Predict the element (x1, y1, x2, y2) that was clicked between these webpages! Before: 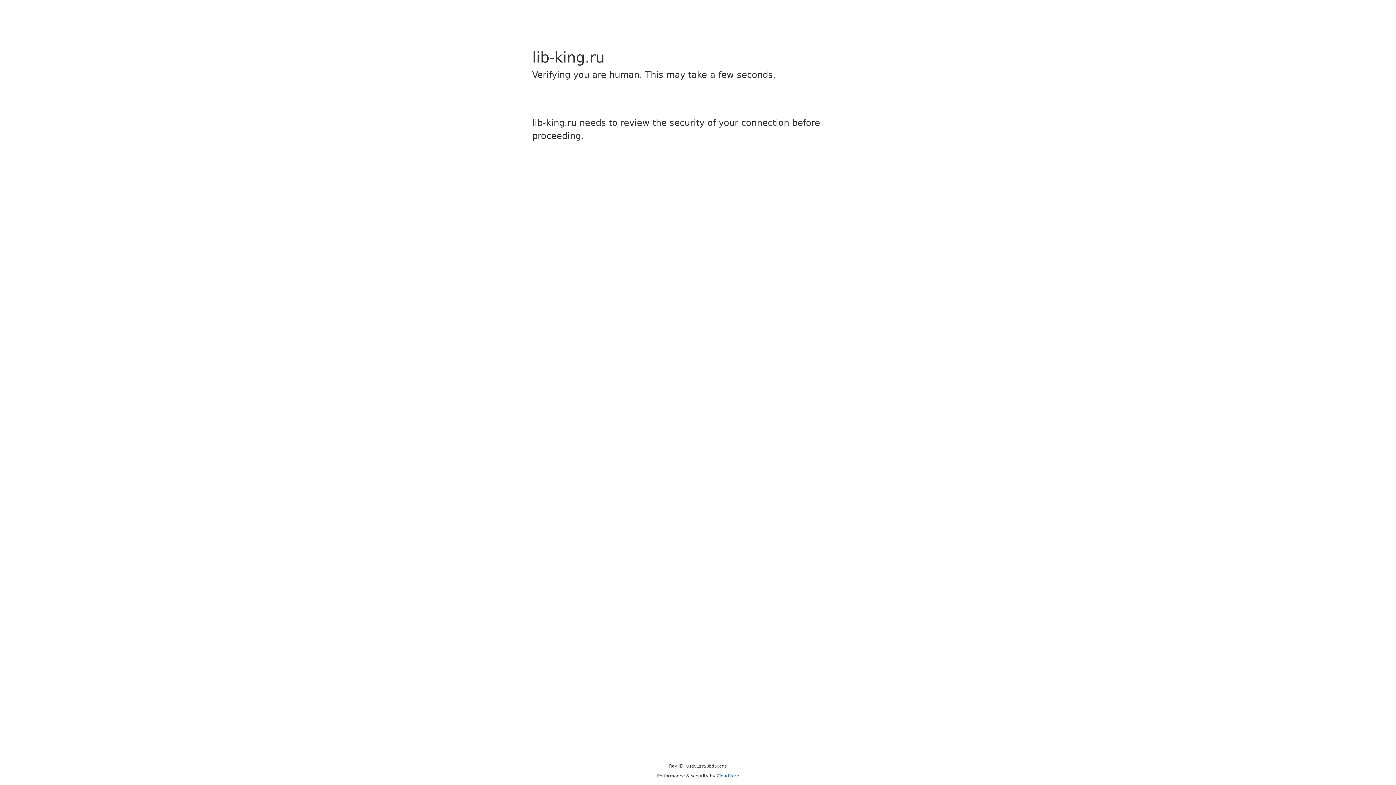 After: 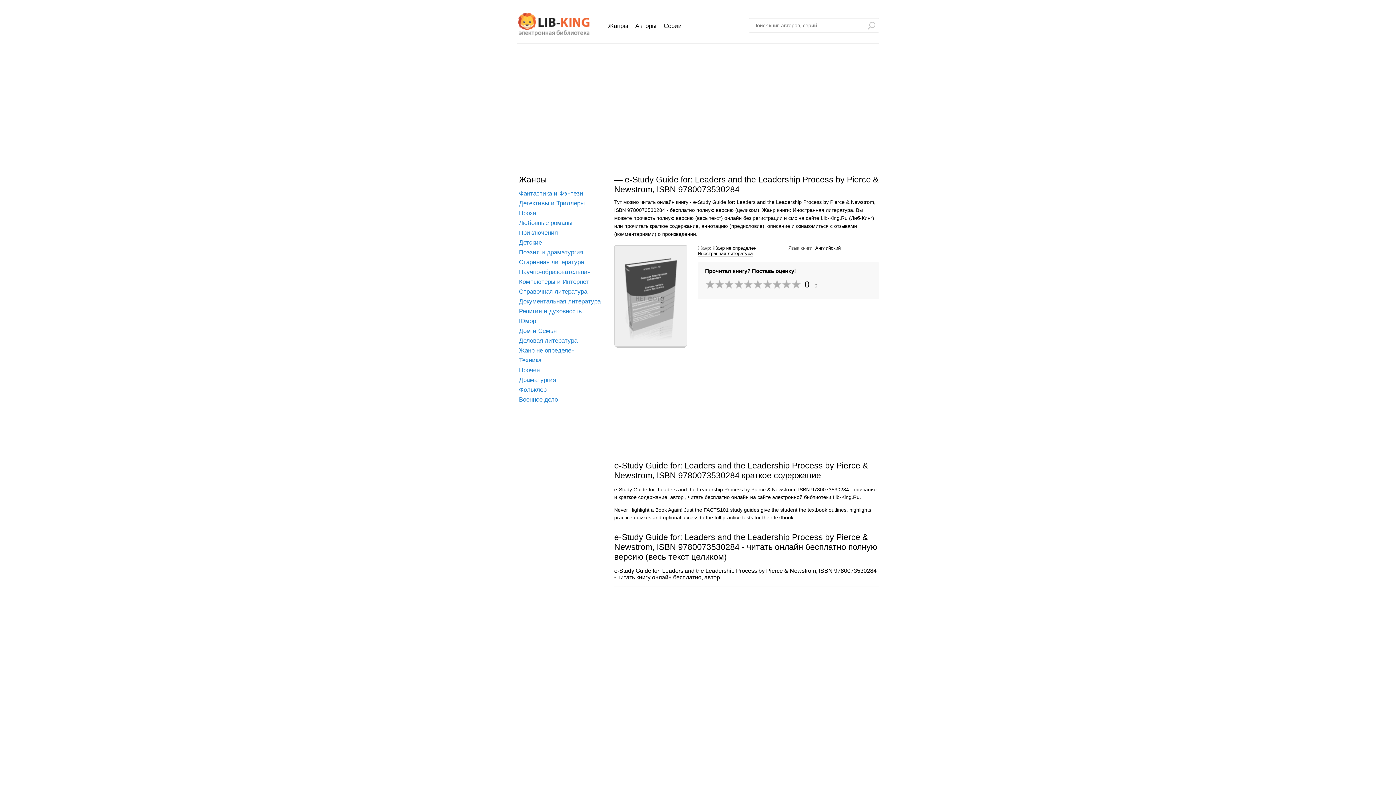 Action: bbox: (716, 773, 739, 778) label: Cloudflare